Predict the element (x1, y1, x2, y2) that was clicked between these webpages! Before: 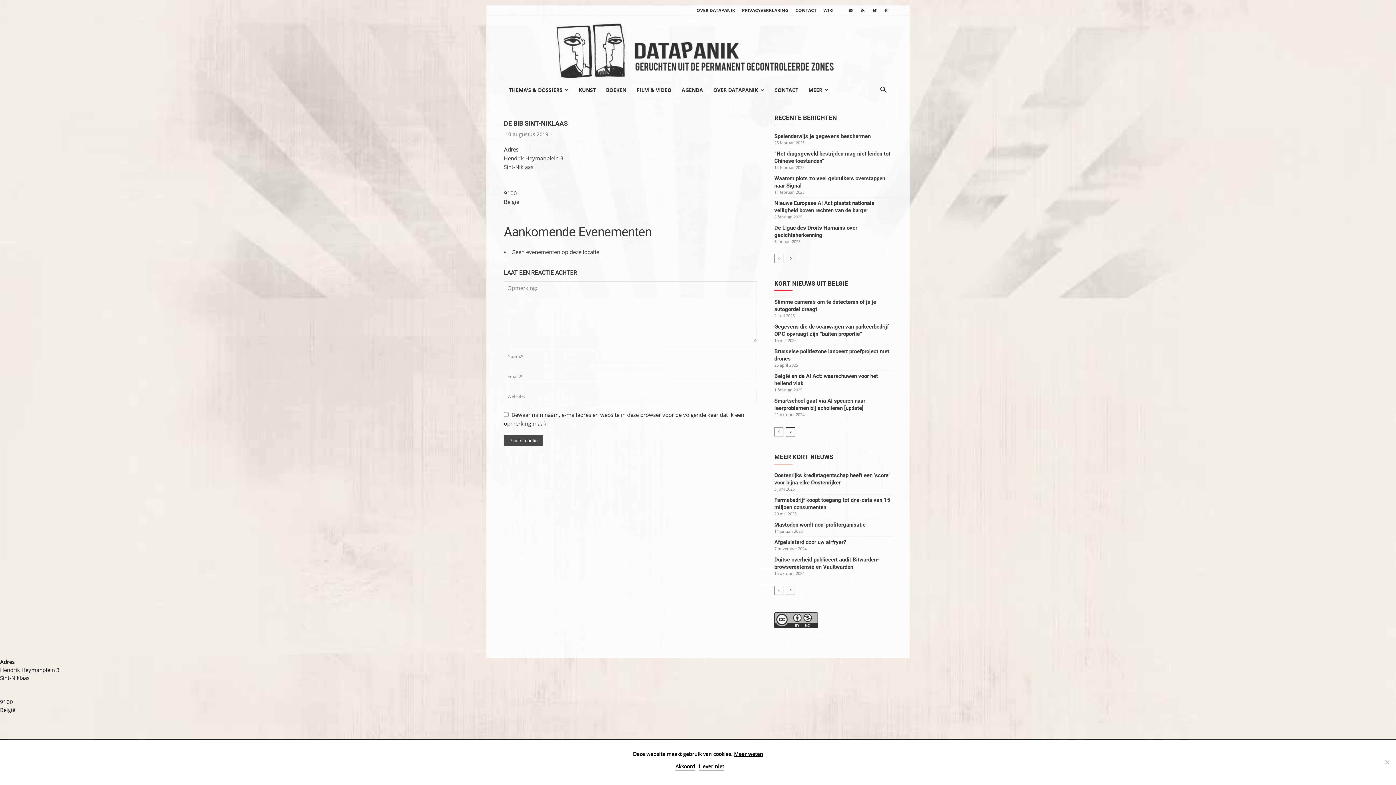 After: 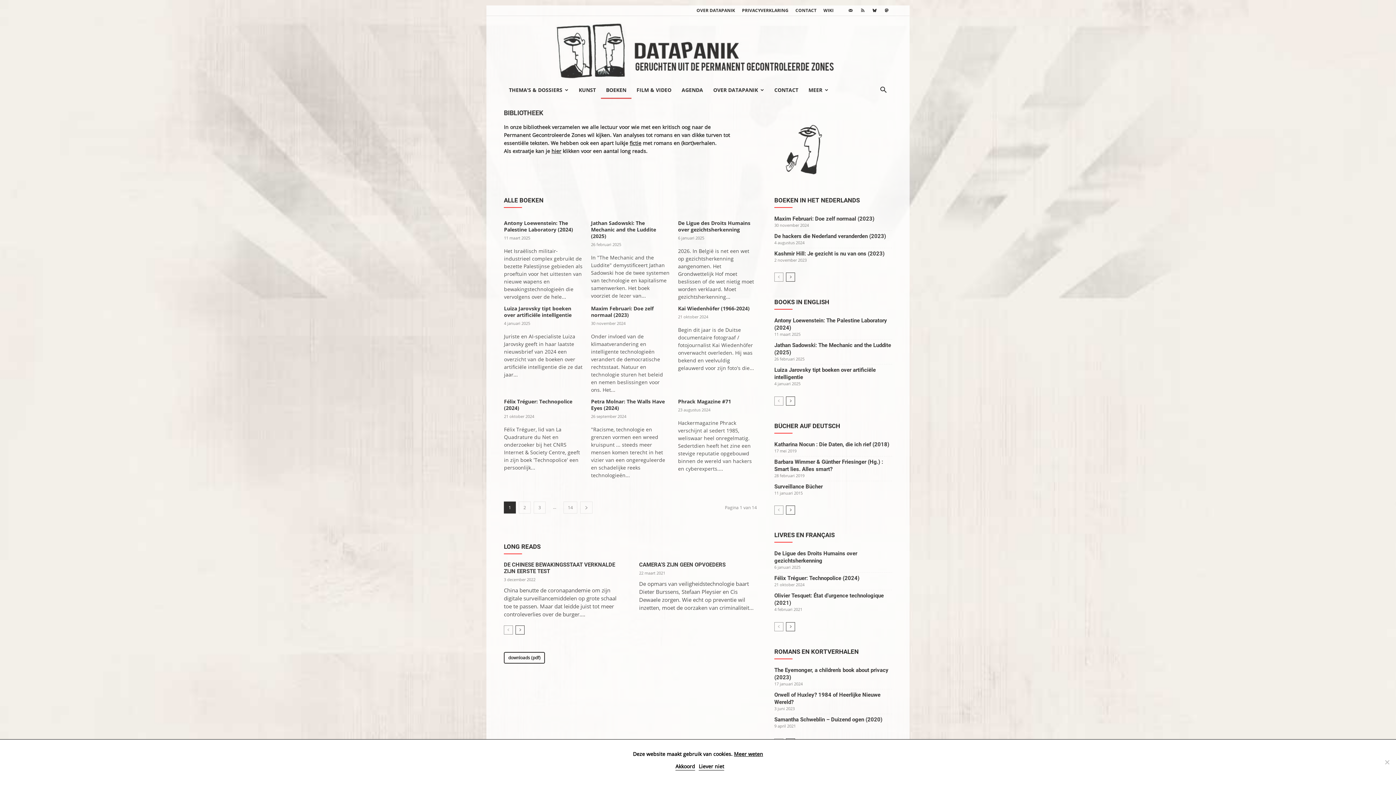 Action: bbox: (601, 81, 631, 98) label: BOEKEN